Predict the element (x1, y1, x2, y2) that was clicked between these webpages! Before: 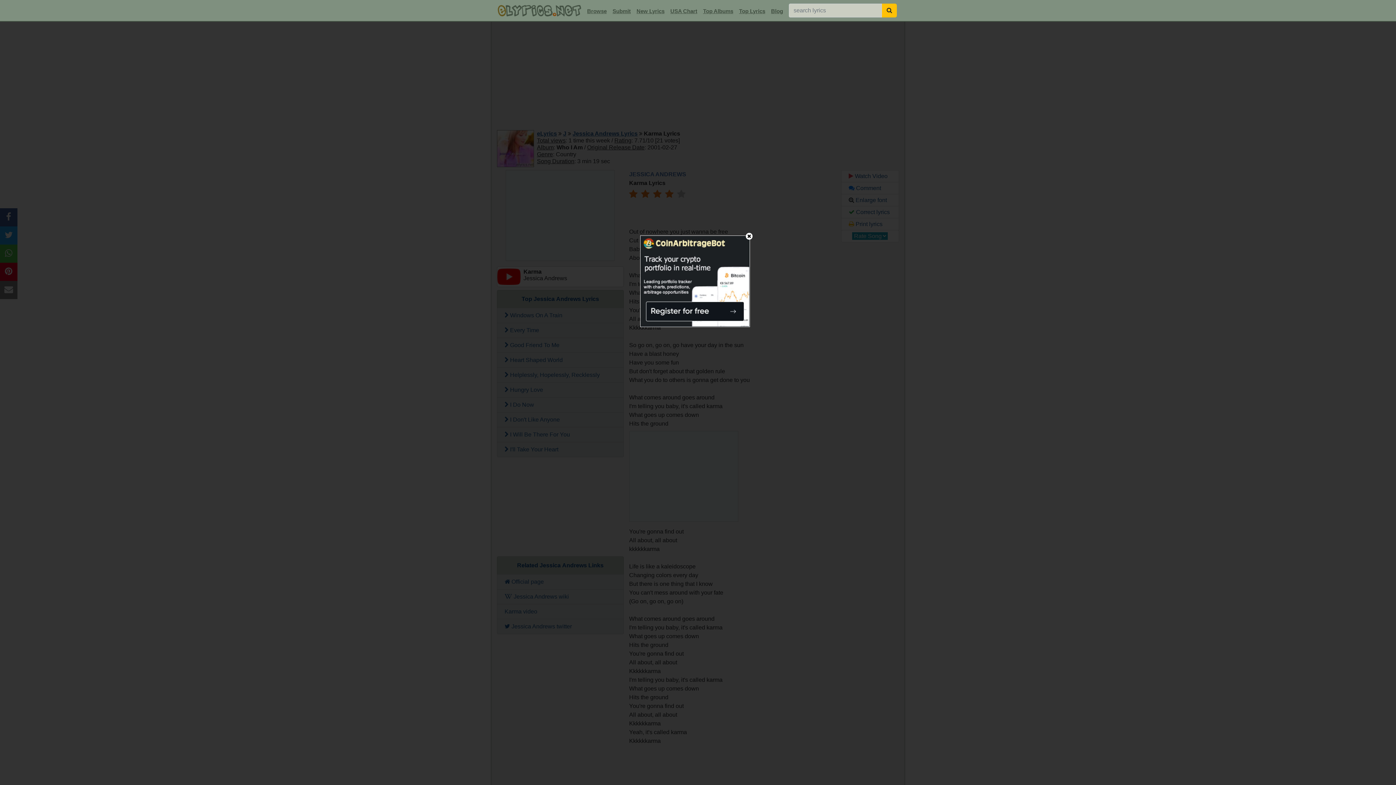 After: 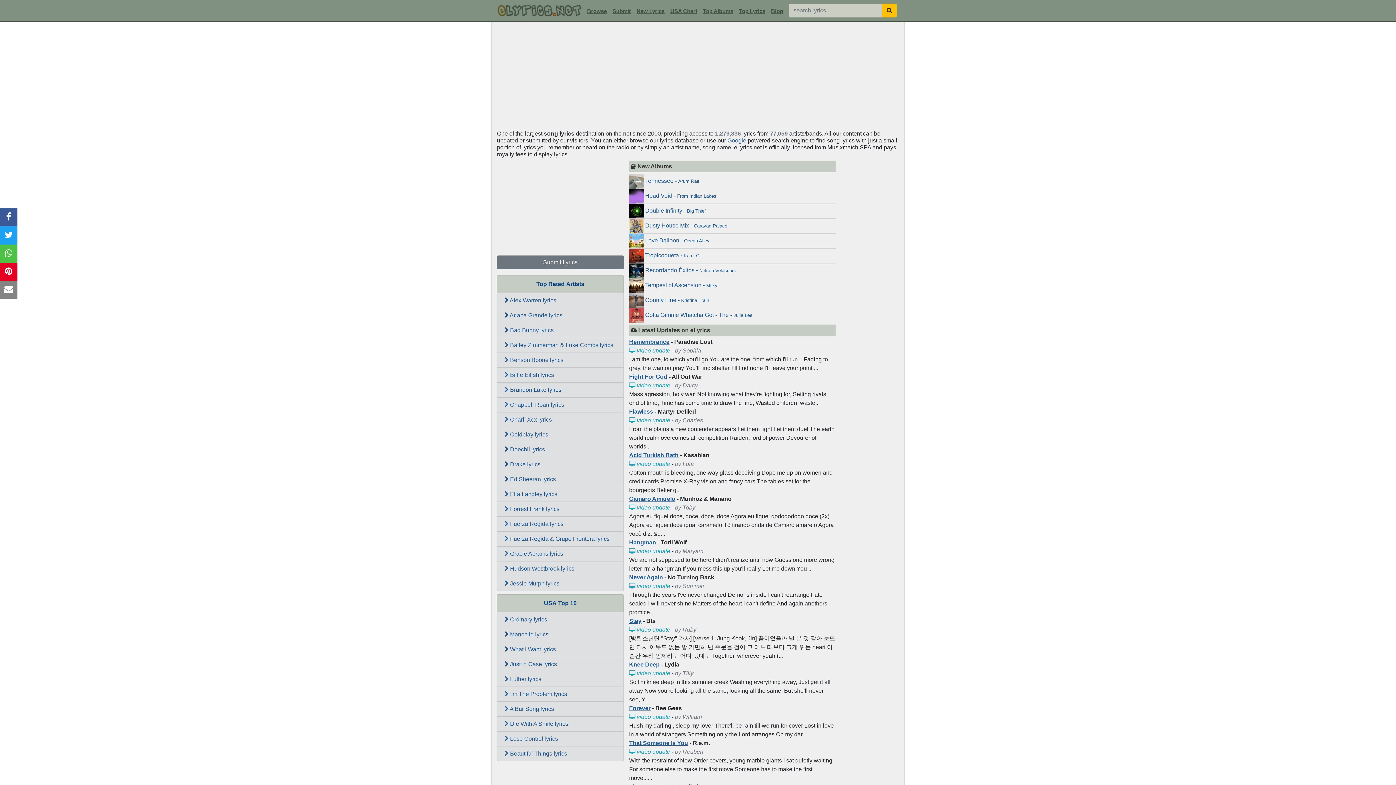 Action: bbox: (496, 2, 582, 18)